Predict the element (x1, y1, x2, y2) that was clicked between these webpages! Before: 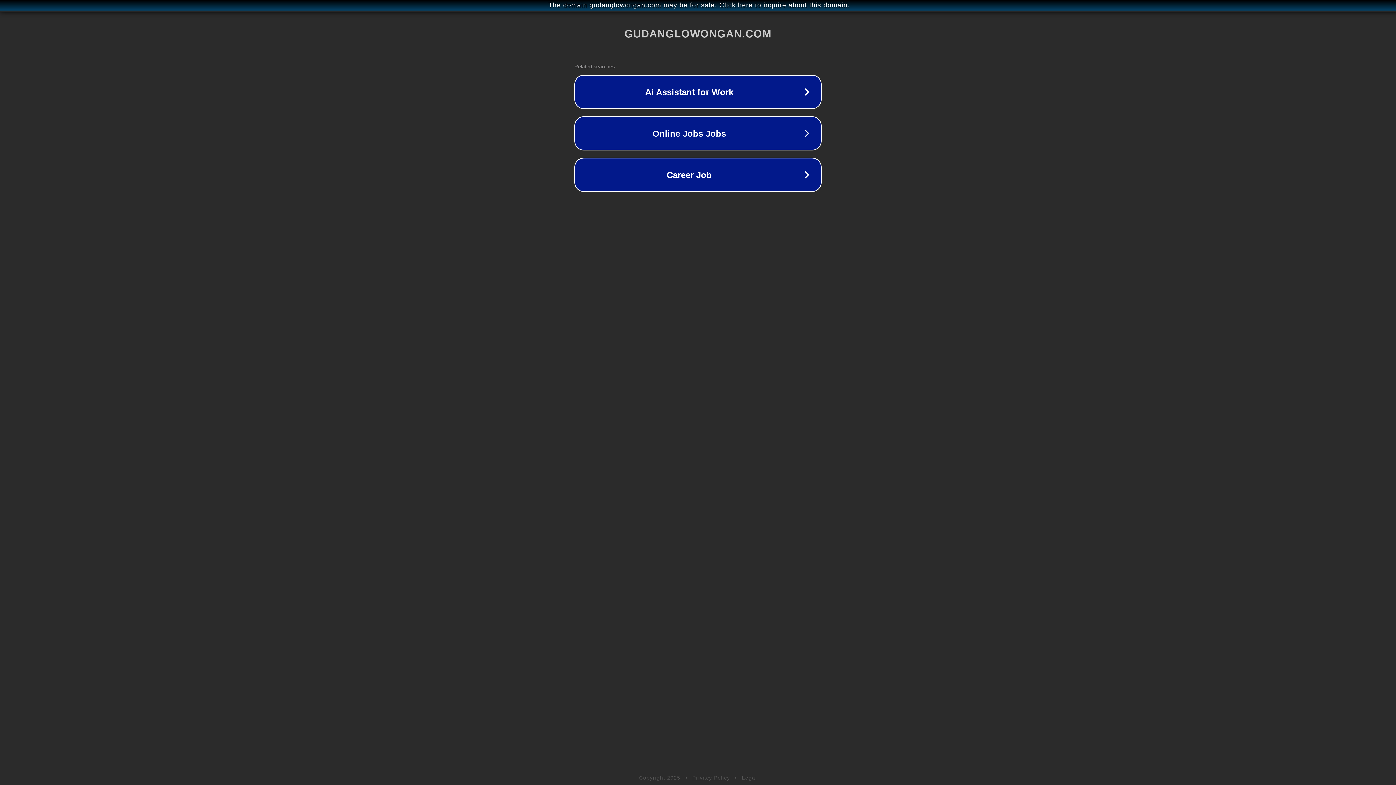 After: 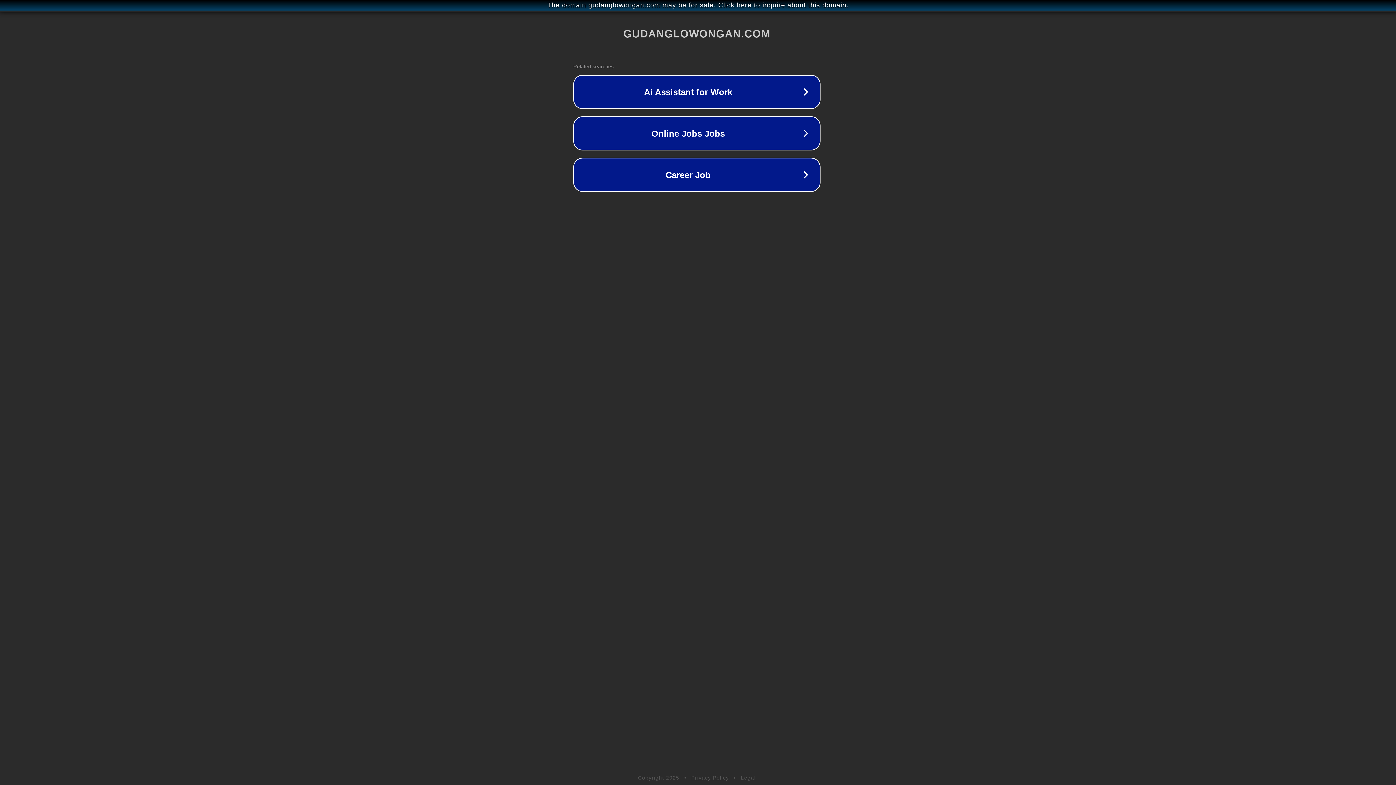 Action: bbox: (1, 1, 1397, 9) label: The domain gudanglowongan.com may be for sale. Click here to inquire about this domain.